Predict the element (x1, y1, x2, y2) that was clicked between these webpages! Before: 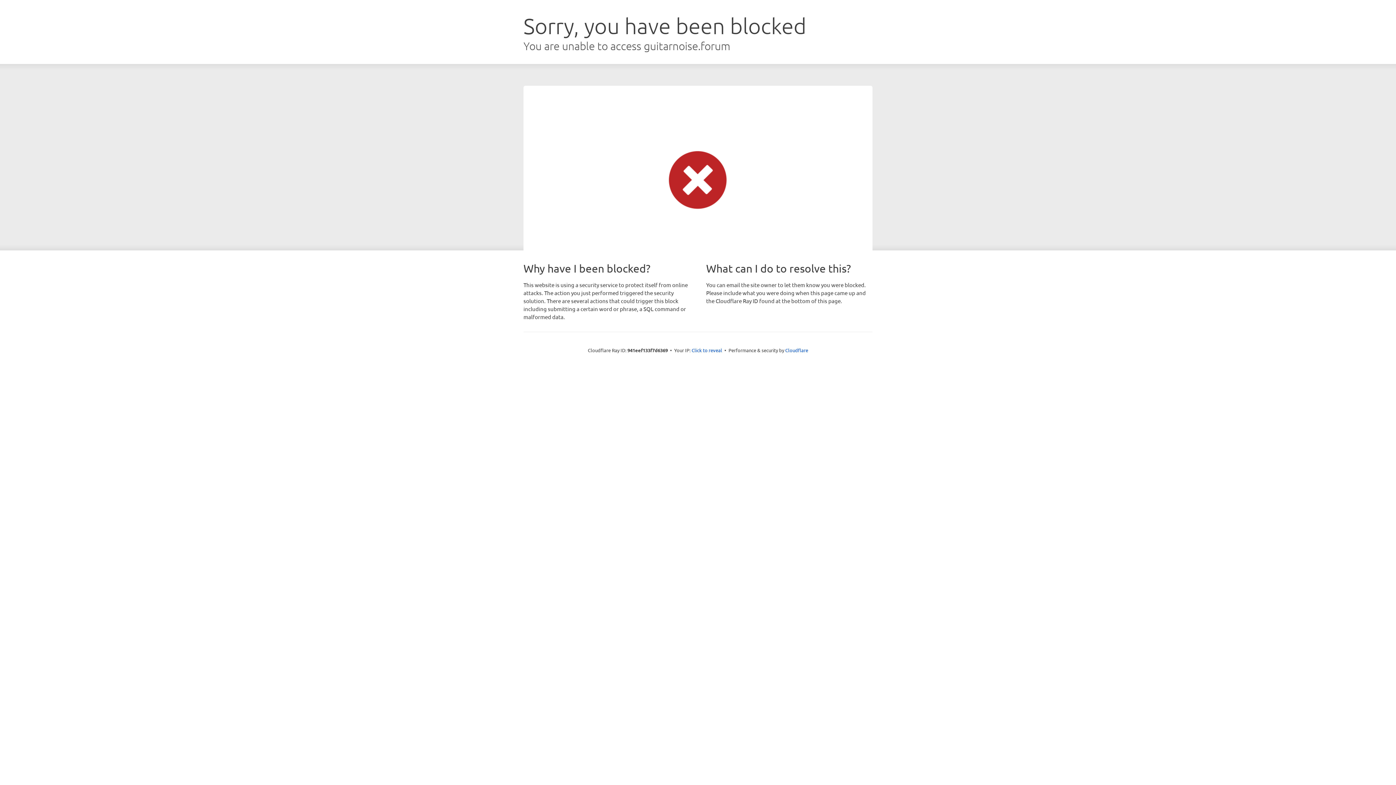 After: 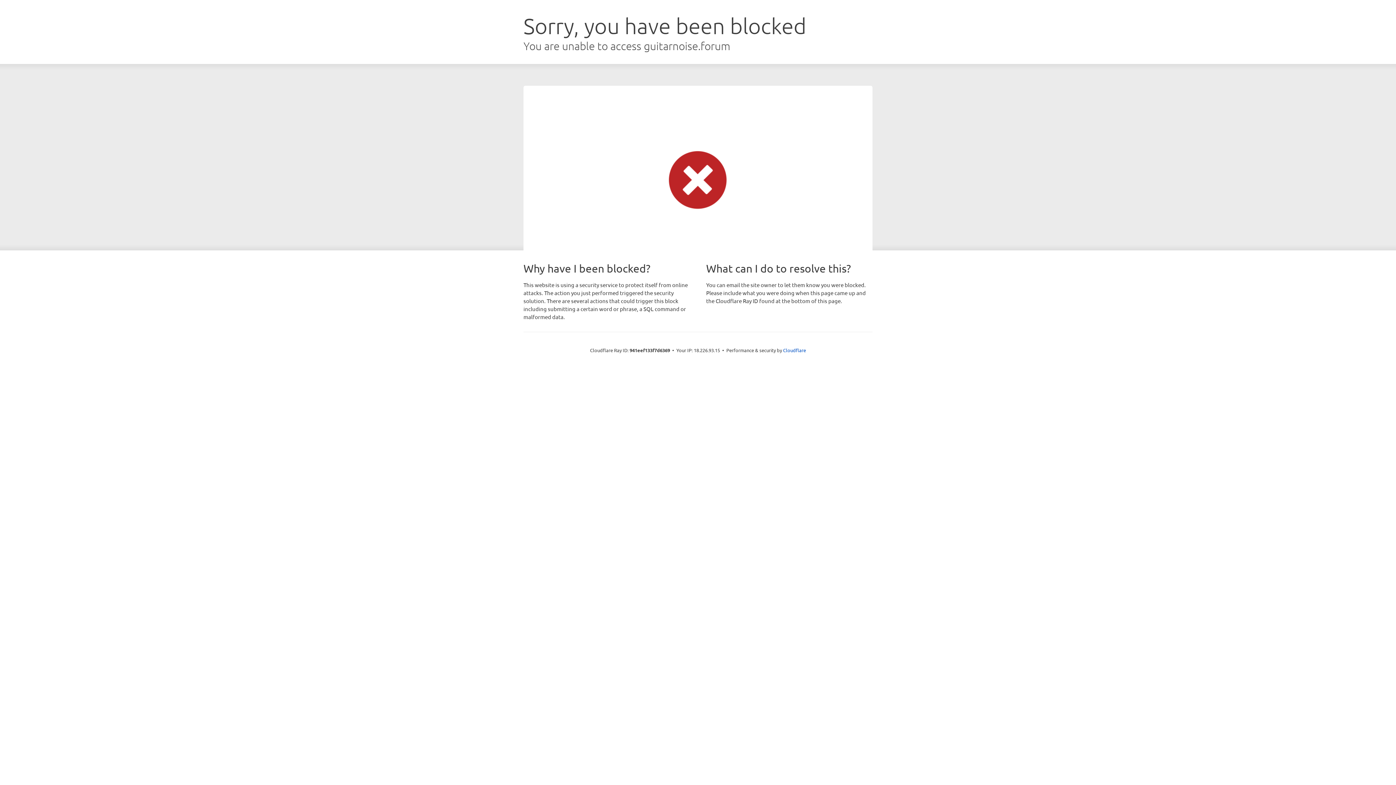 Action: label: Click to reveal bbox: (691, 346, 722, 353)